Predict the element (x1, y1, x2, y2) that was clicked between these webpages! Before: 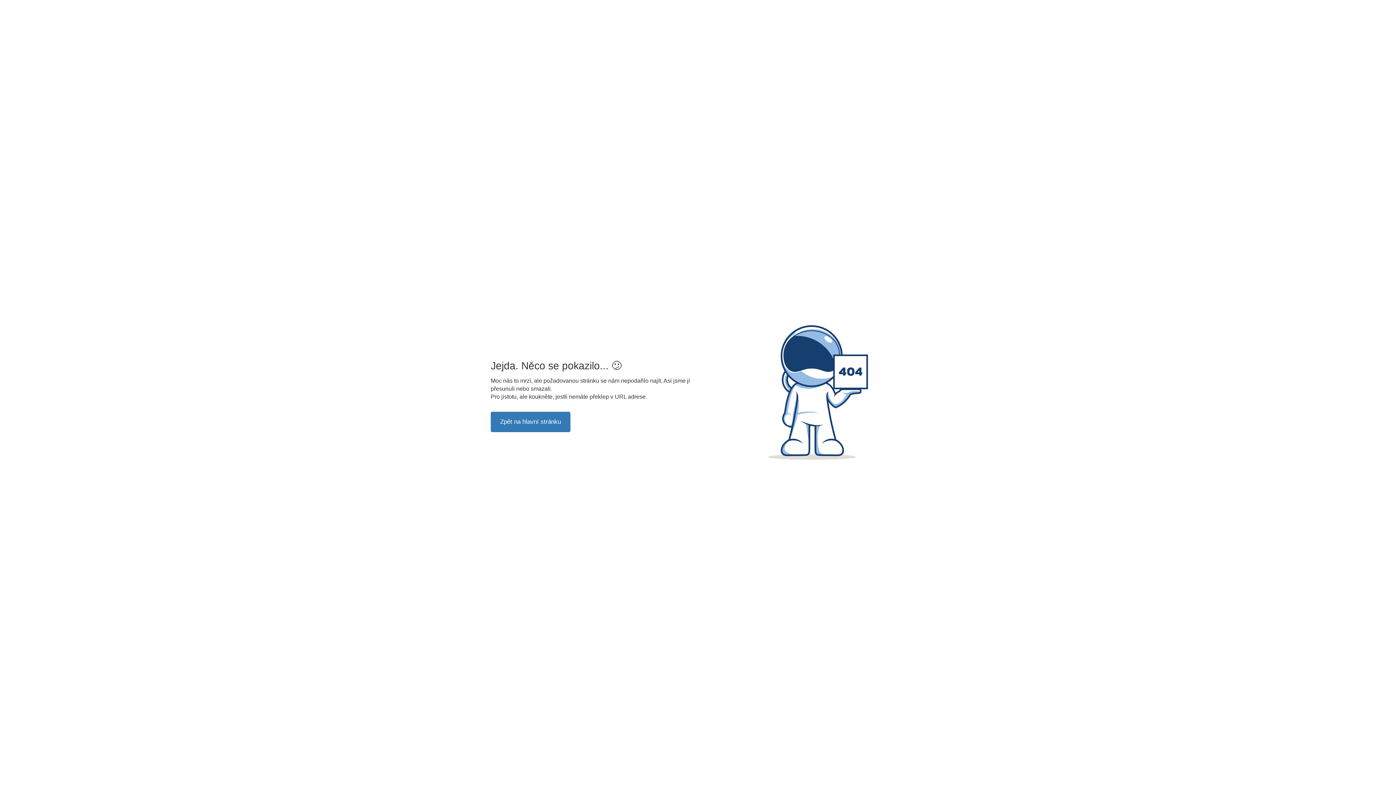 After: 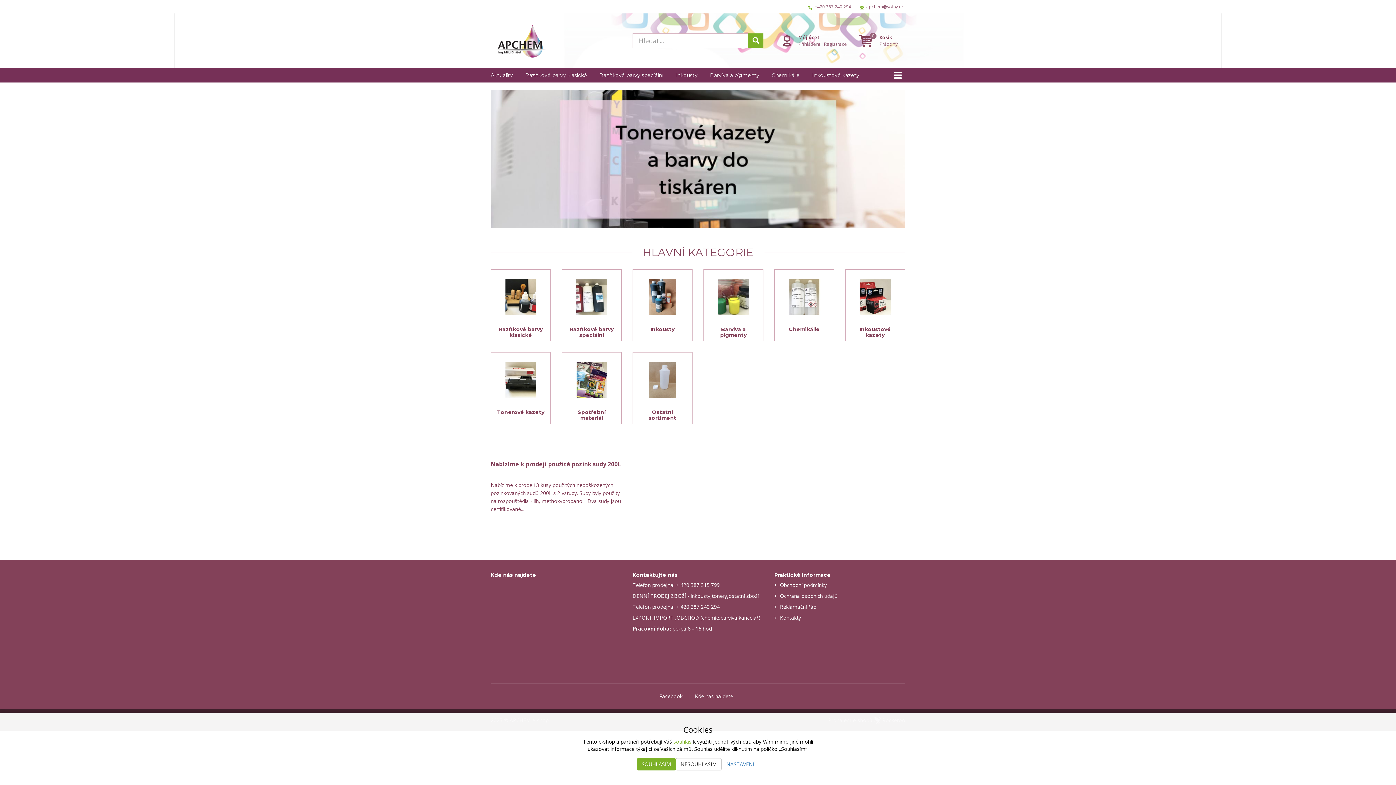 Action: bbox: (490, 411, 570, 432) label: Zpět na hlavní stránku